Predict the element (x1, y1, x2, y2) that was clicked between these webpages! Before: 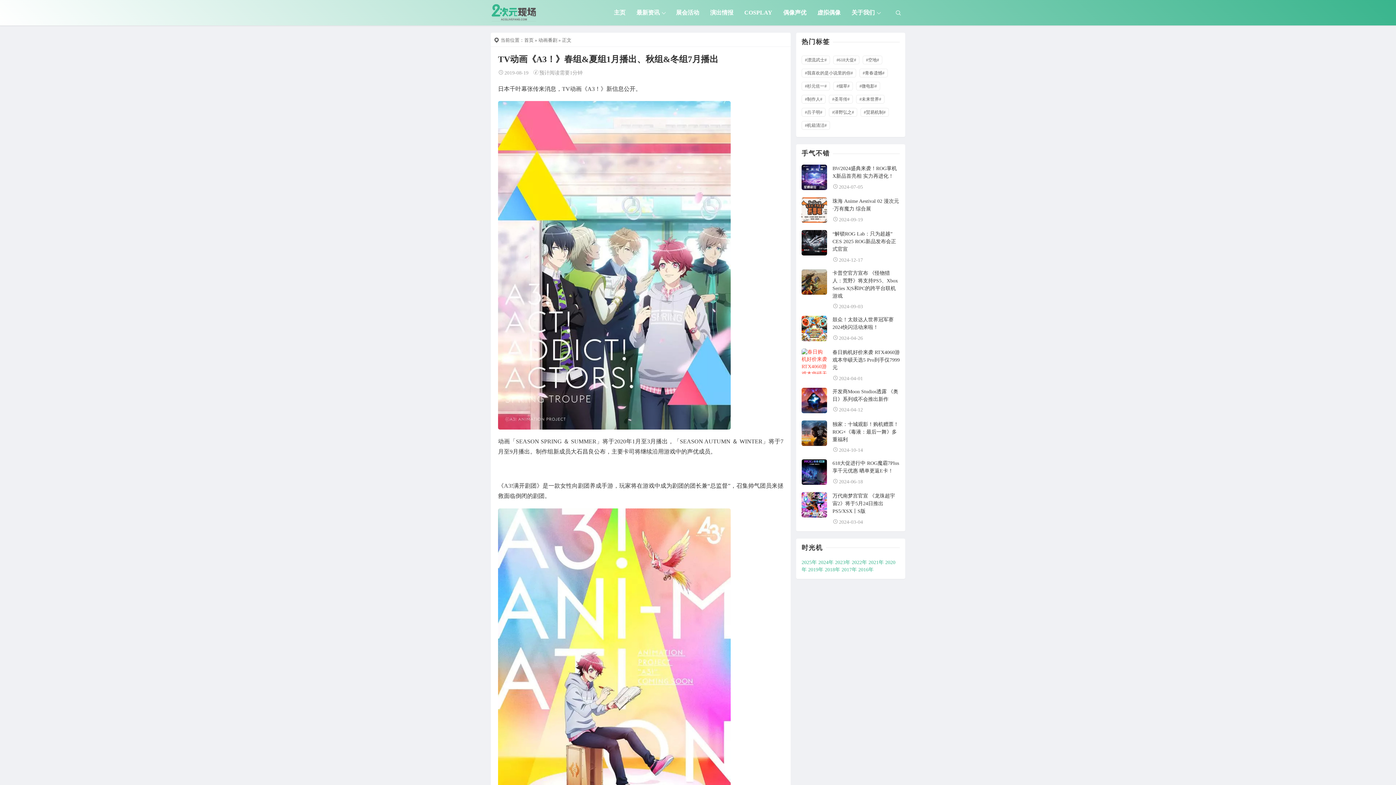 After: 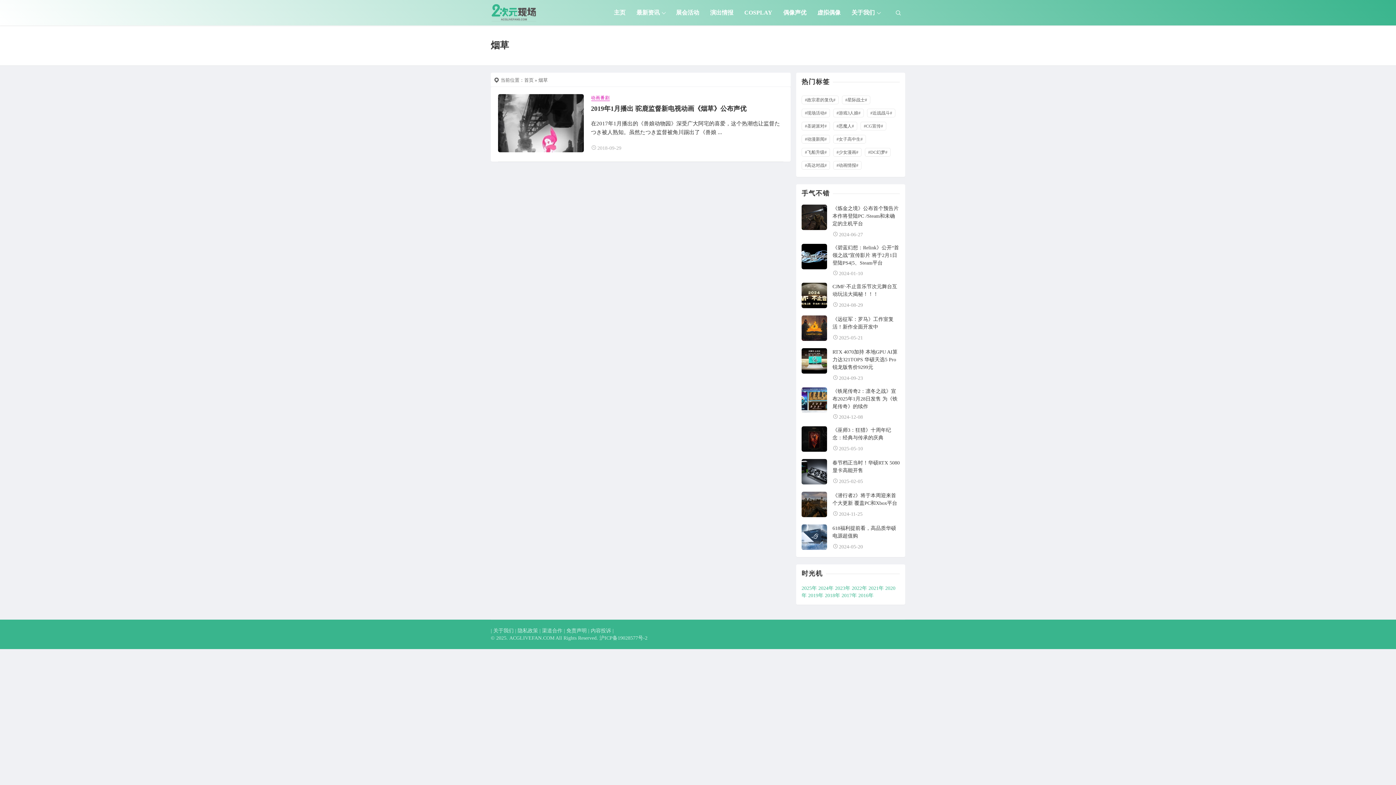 Action: bbox: (833, 81, 853, 90) label: #烟草#